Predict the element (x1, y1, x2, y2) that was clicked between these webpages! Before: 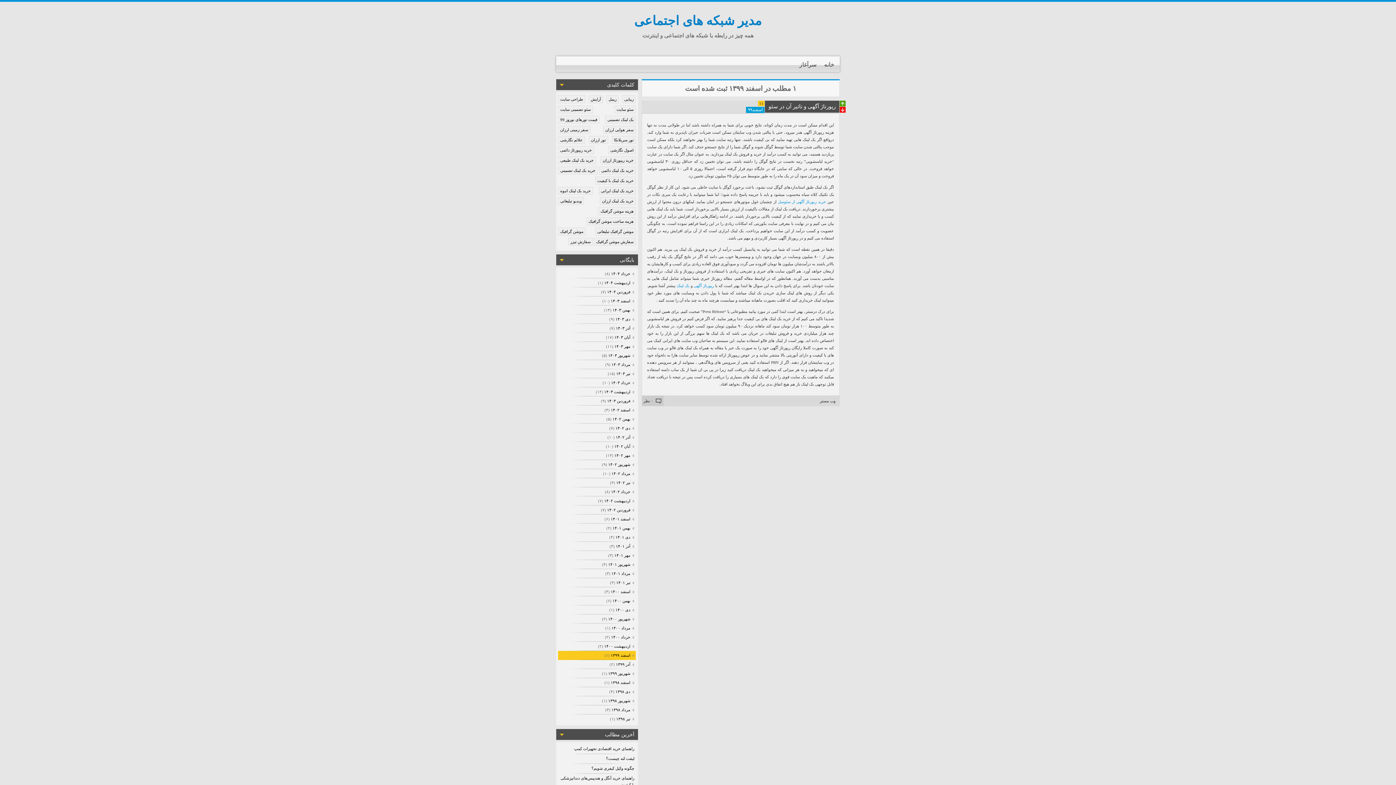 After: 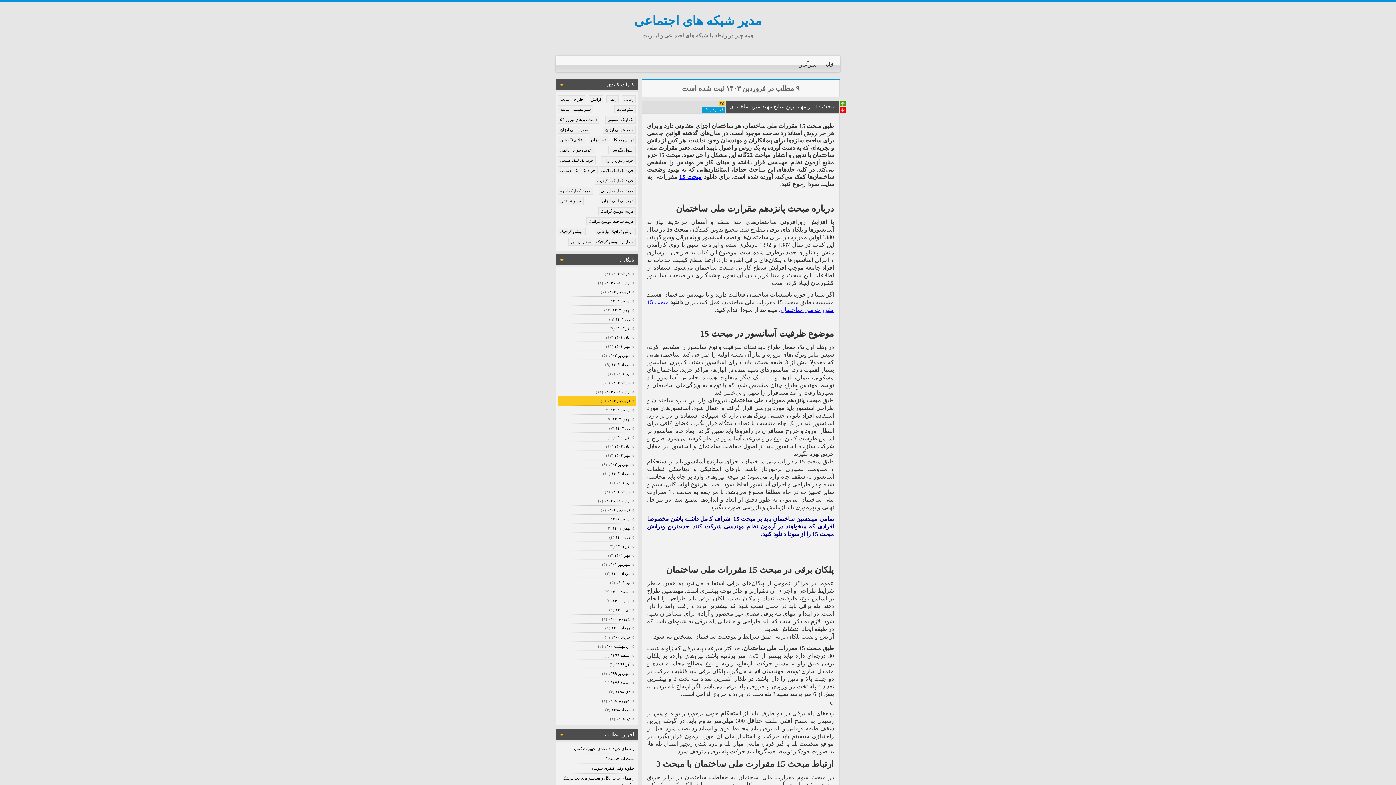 Action: bbox: (606, 398, 634, 404) label: فروردين ۱۴۰۳ 